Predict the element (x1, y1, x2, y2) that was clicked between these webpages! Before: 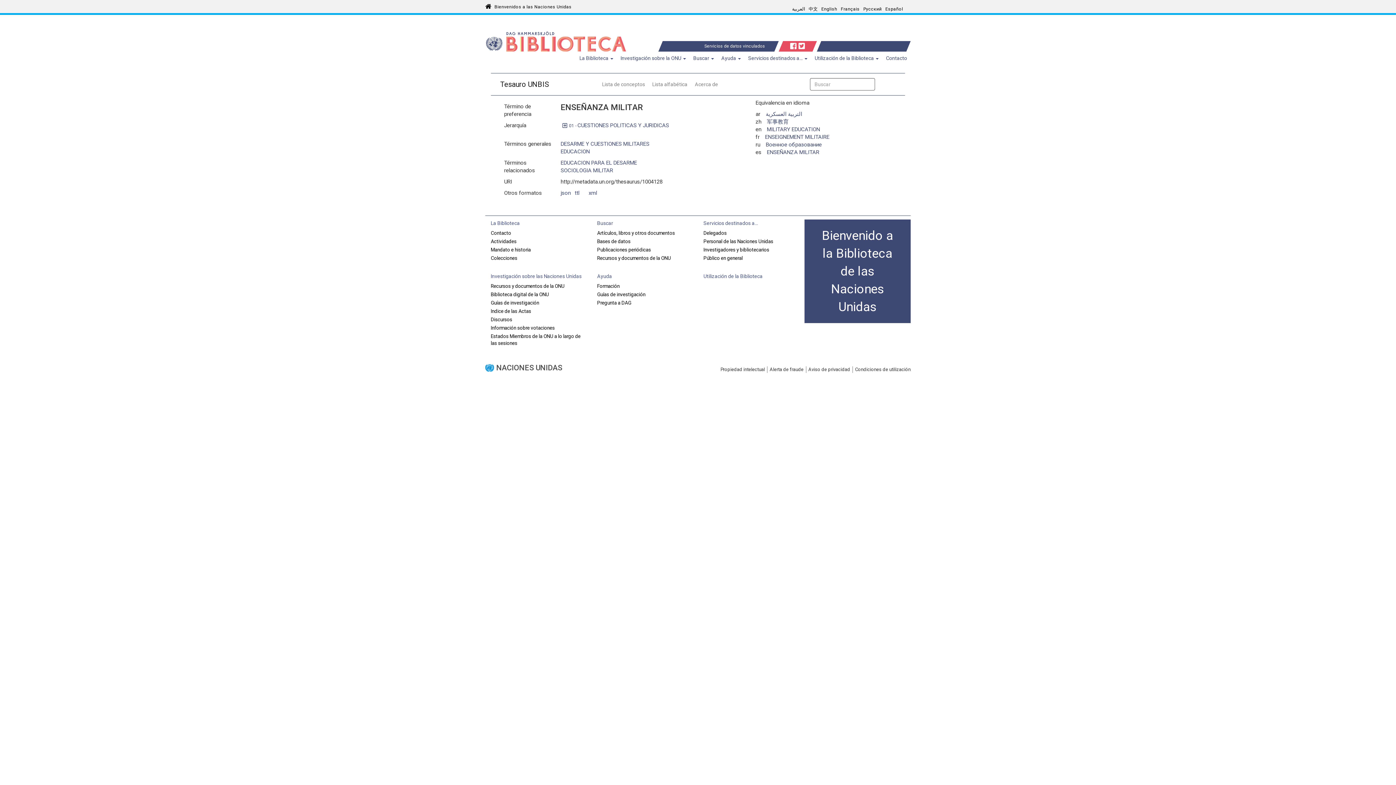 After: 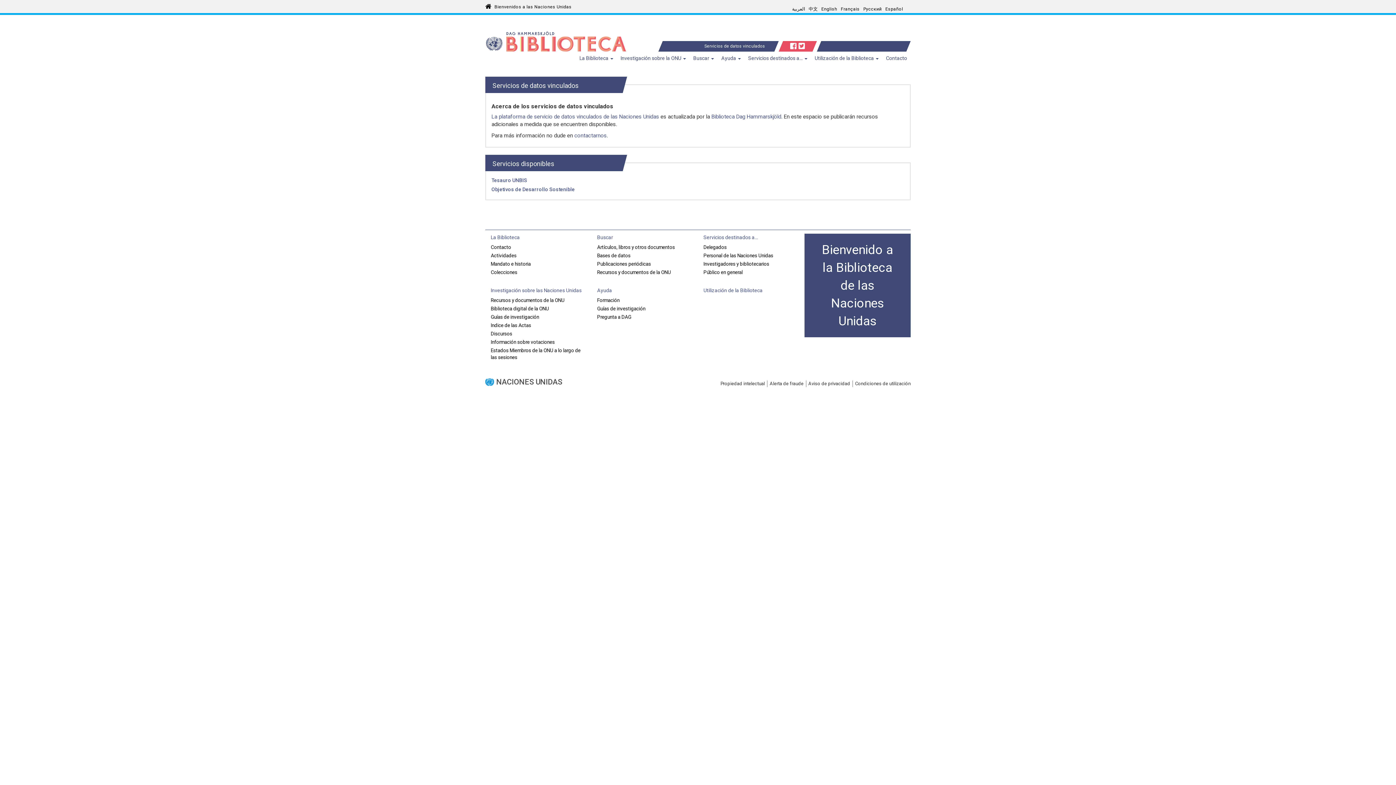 Action: label: Servicios de datos vinculados bbox: (671, 43, 765, 48)